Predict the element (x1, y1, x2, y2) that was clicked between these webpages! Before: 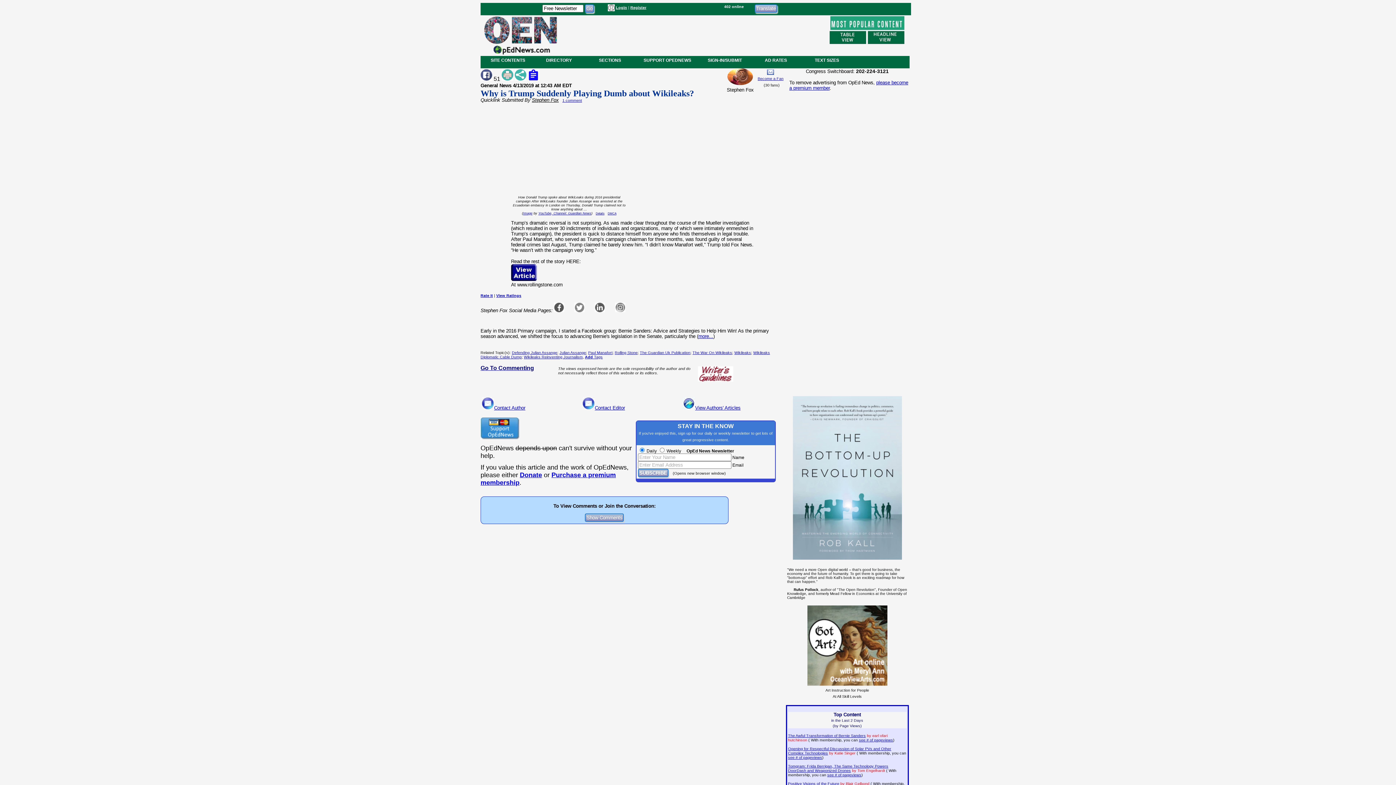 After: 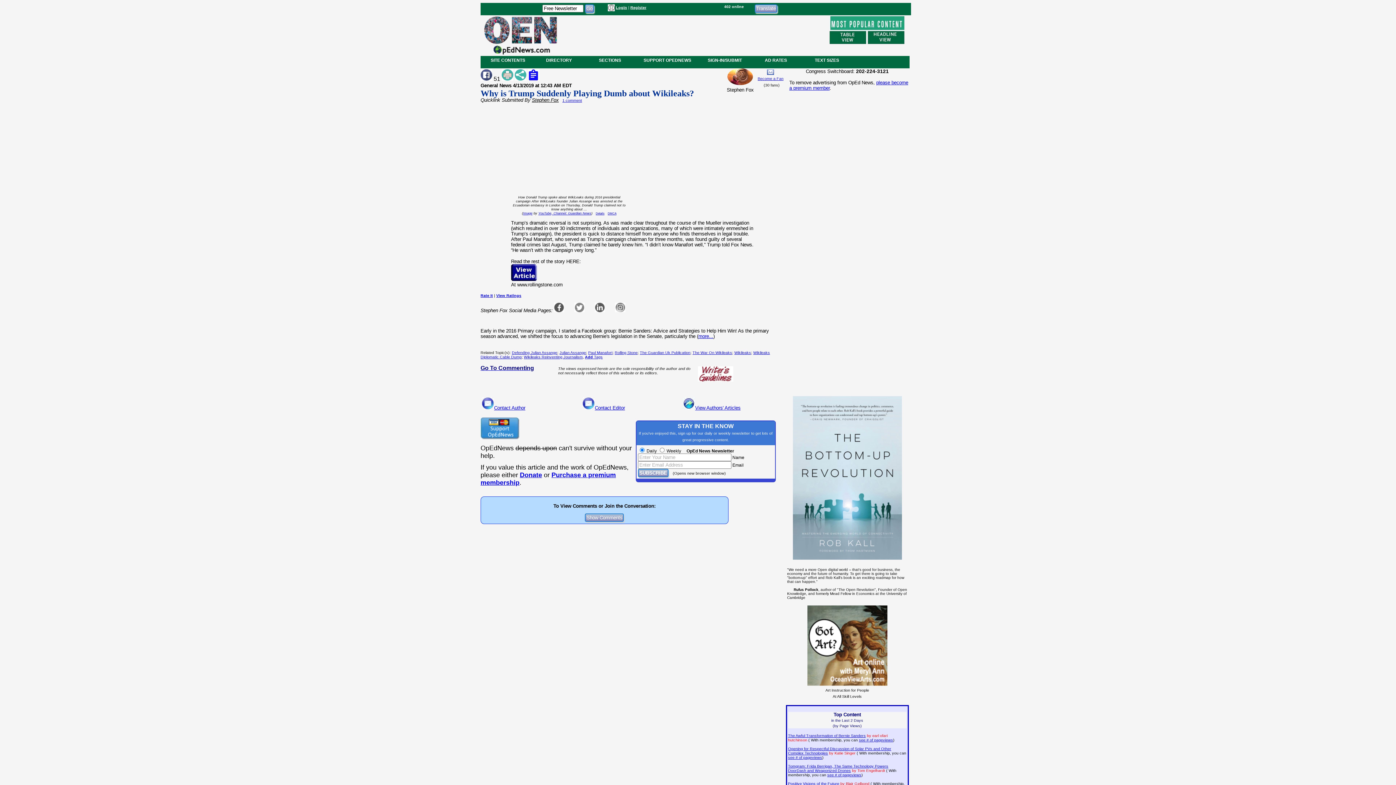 Action: bbox: (480, 75, 492, 81)